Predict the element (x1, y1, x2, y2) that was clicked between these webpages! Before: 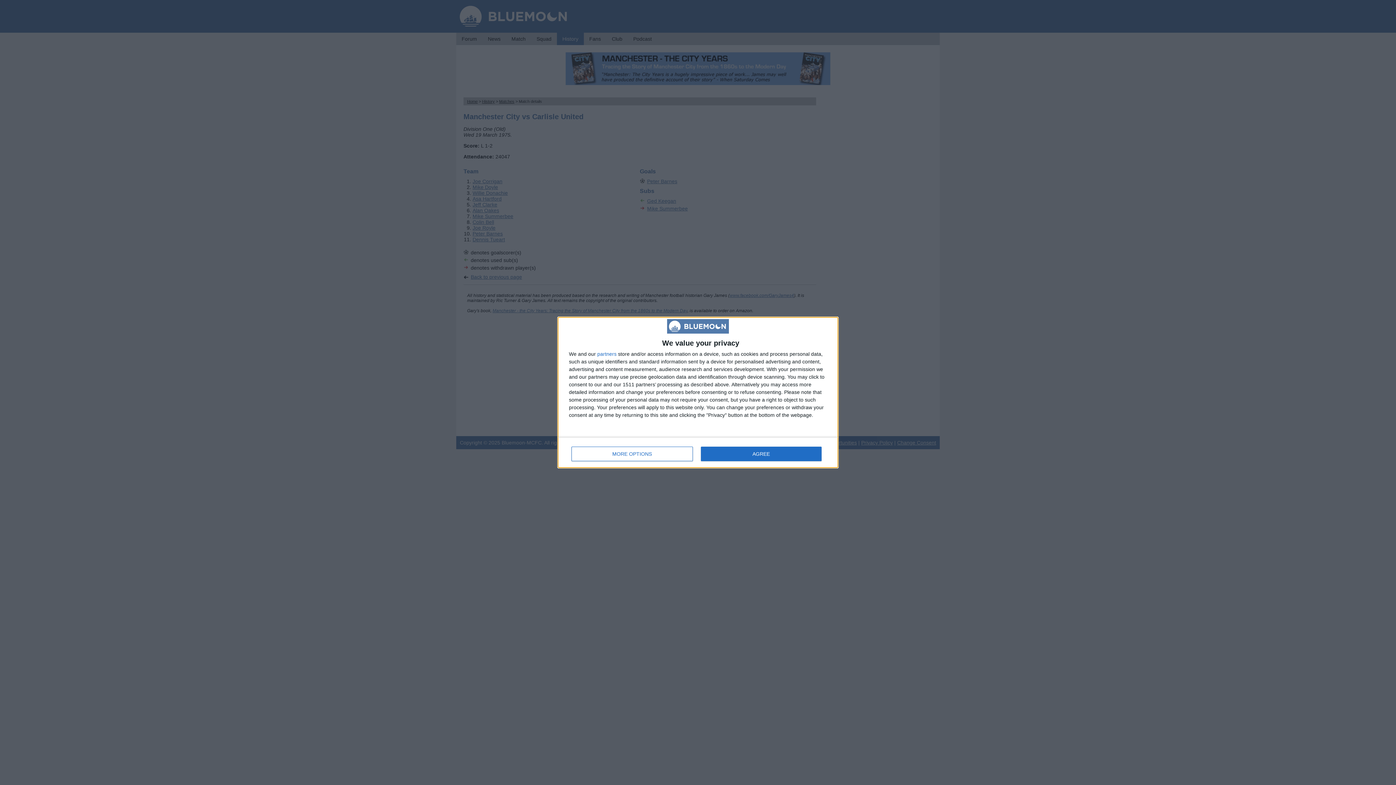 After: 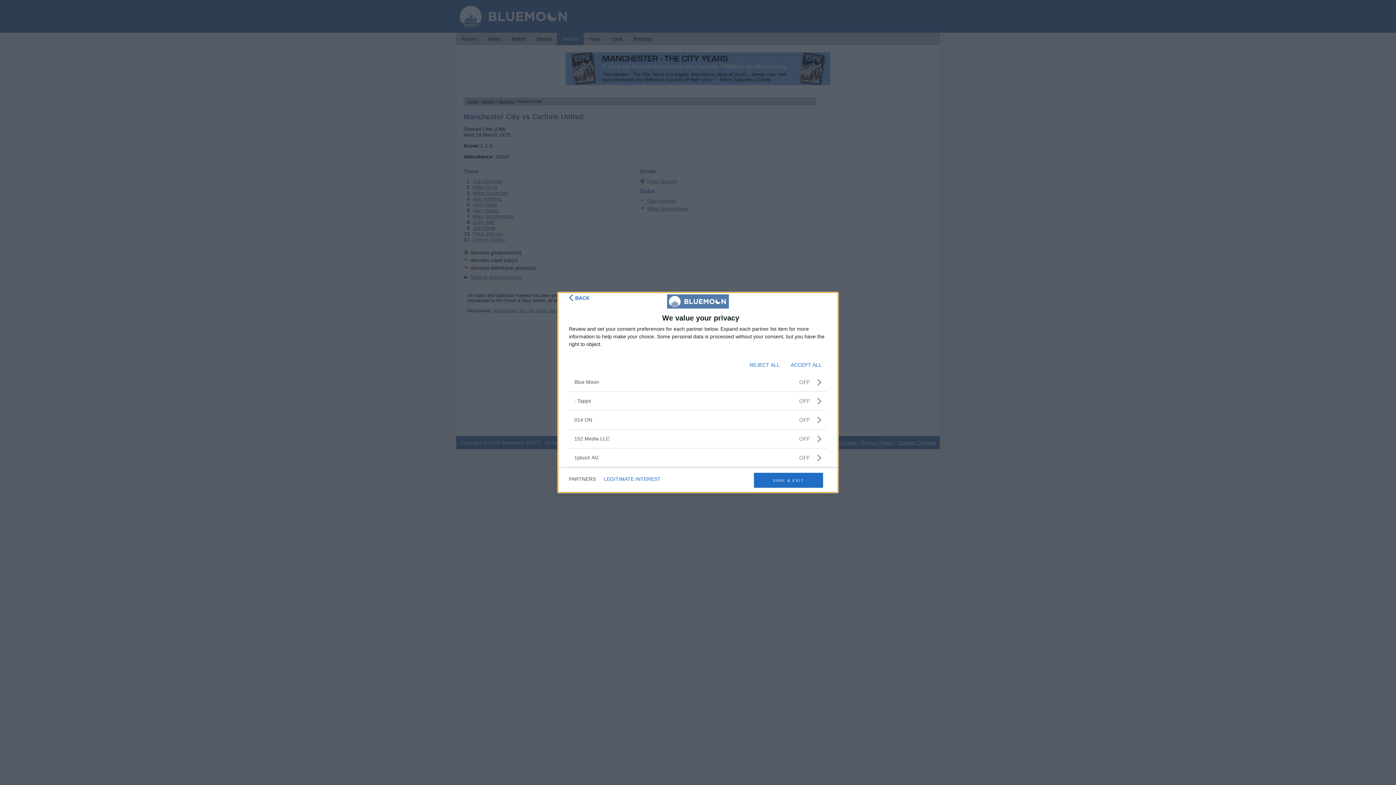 Action: bbox: (597, 351, 616, 356) label: partners